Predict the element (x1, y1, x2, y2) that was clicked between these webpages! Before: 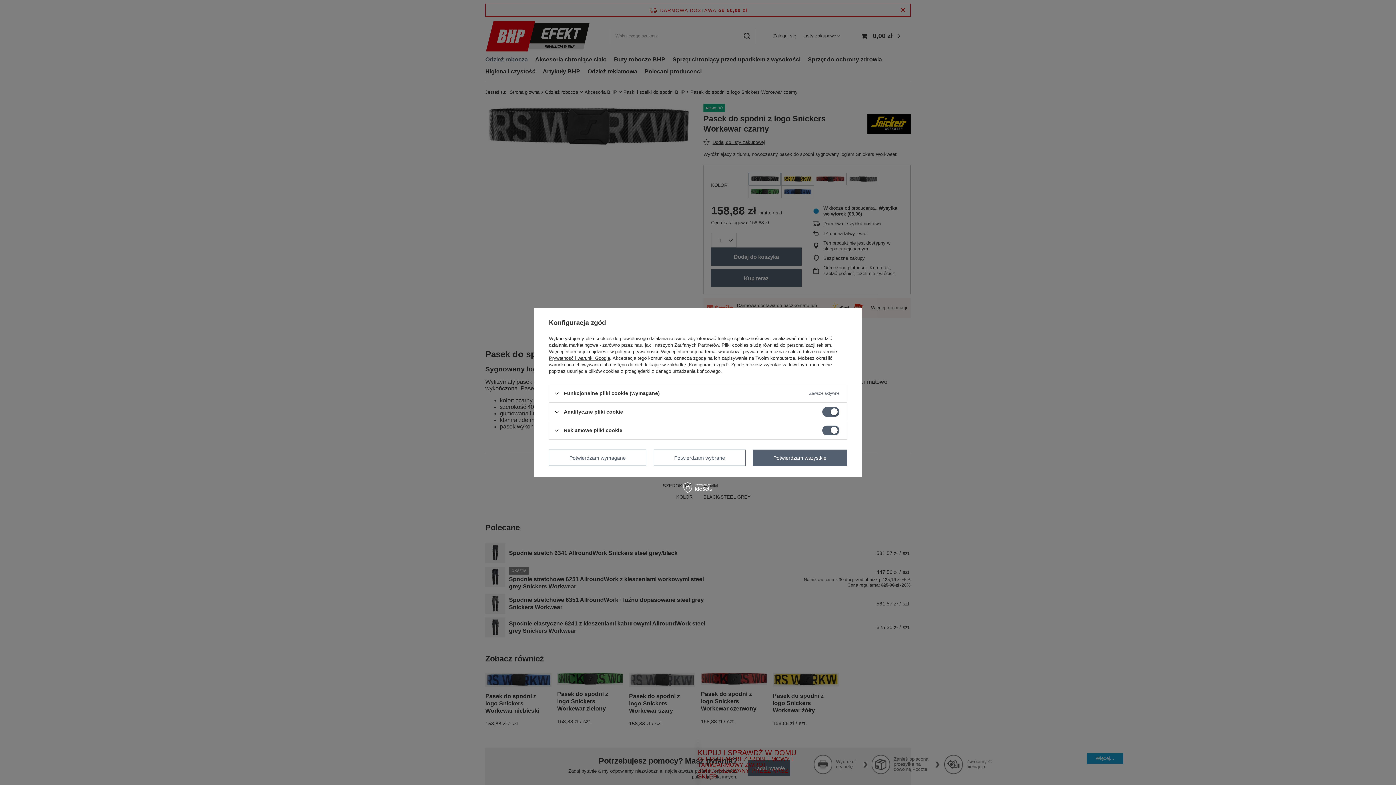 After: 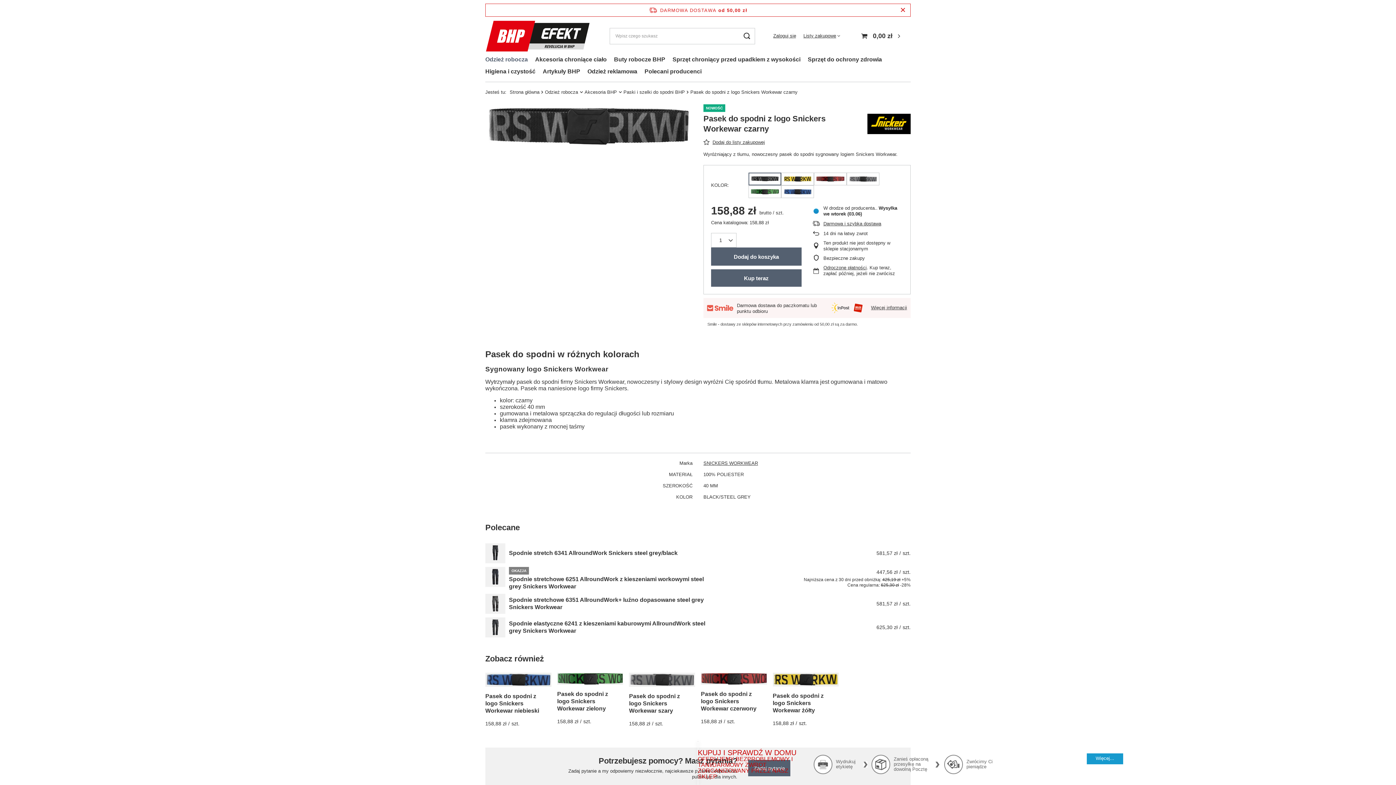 Action: bbox: (549, 449, 646, 466) label: Potwierdzam wymagane